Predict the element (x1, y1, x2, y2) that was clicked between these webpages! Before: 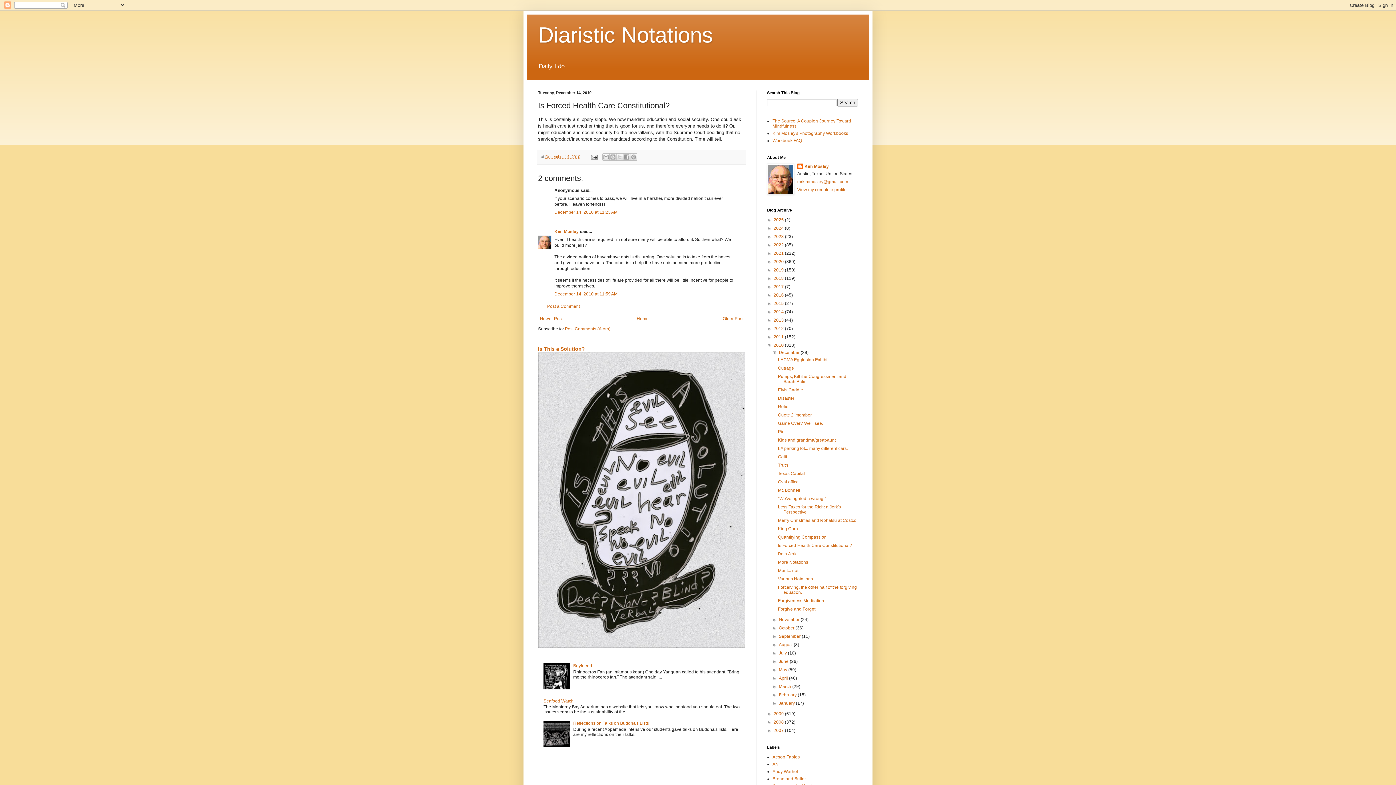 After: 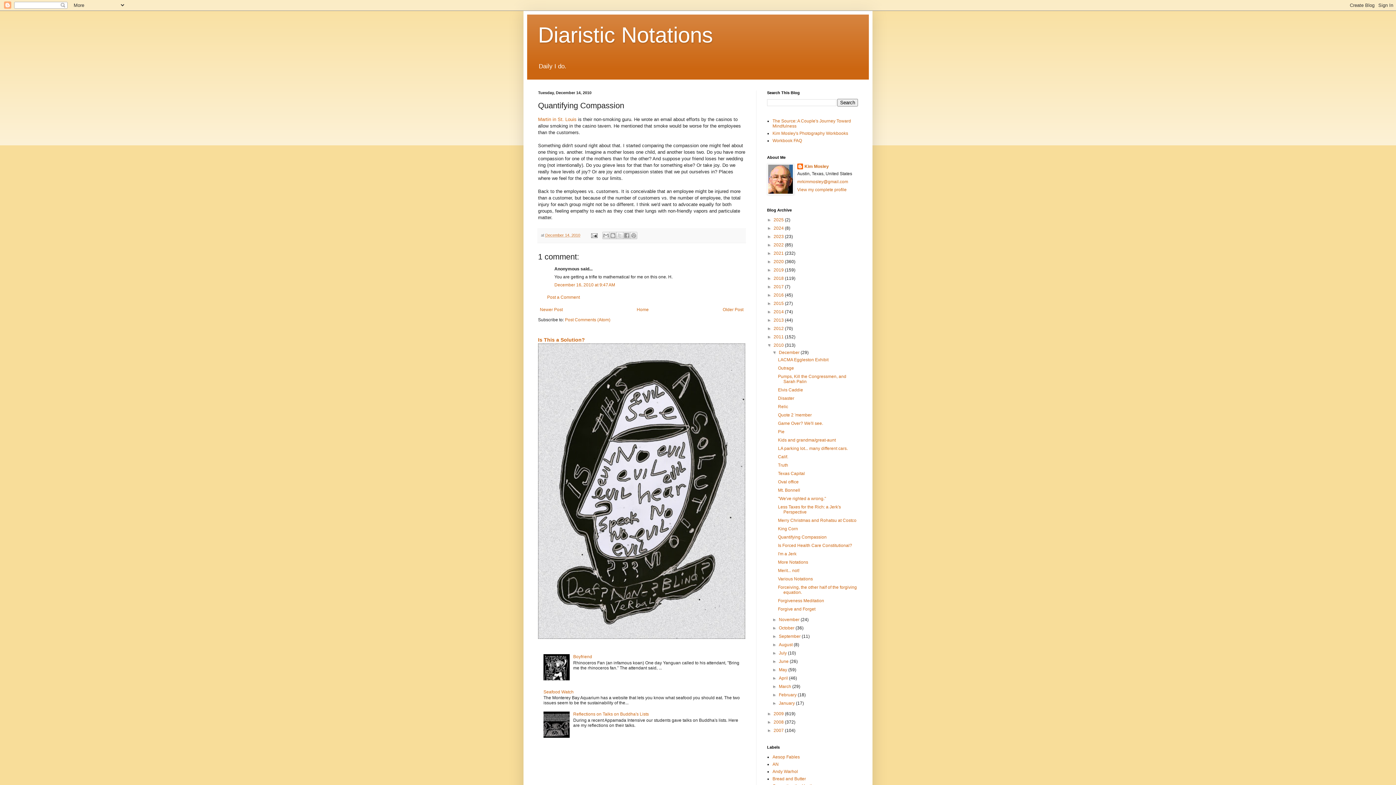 Action: bbox: (538, 314, 564, 323) label: Newer Post